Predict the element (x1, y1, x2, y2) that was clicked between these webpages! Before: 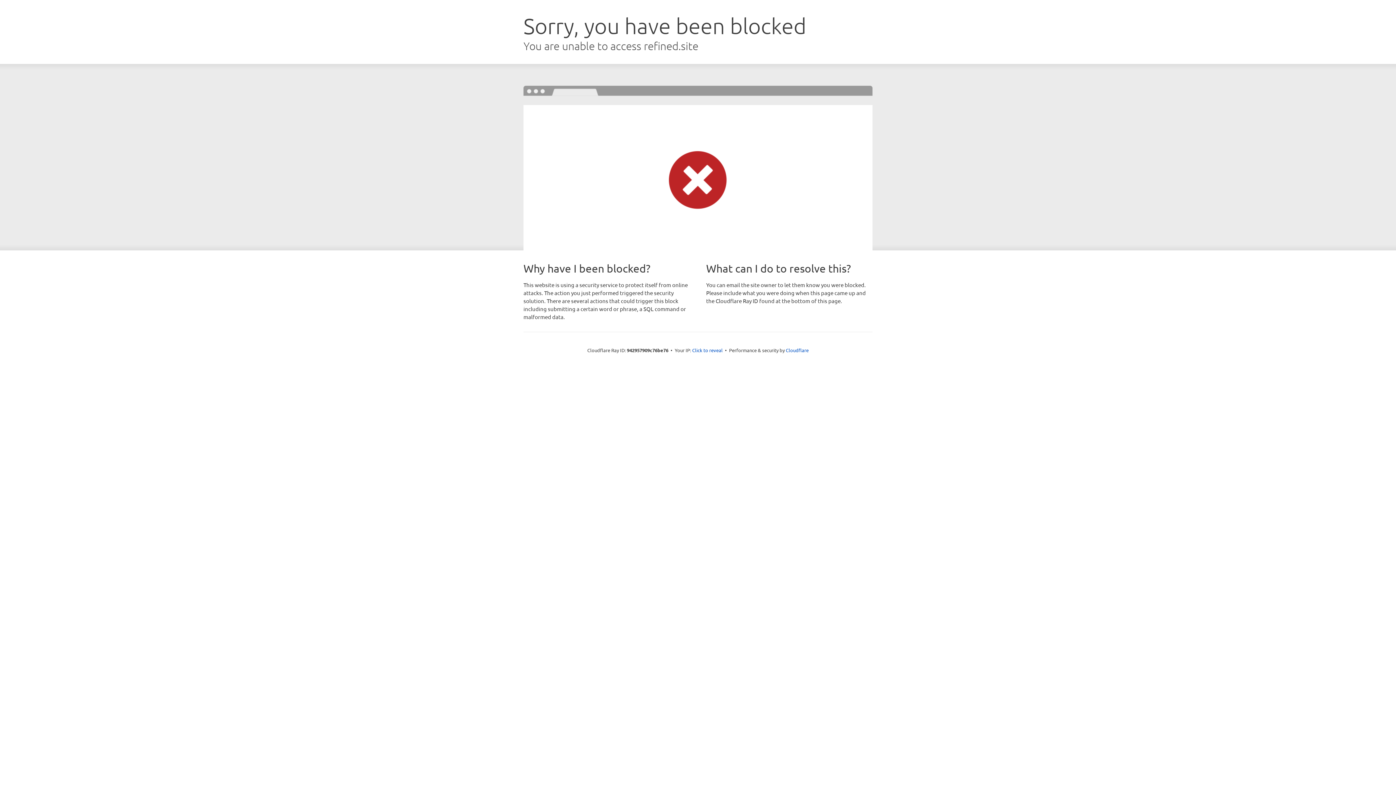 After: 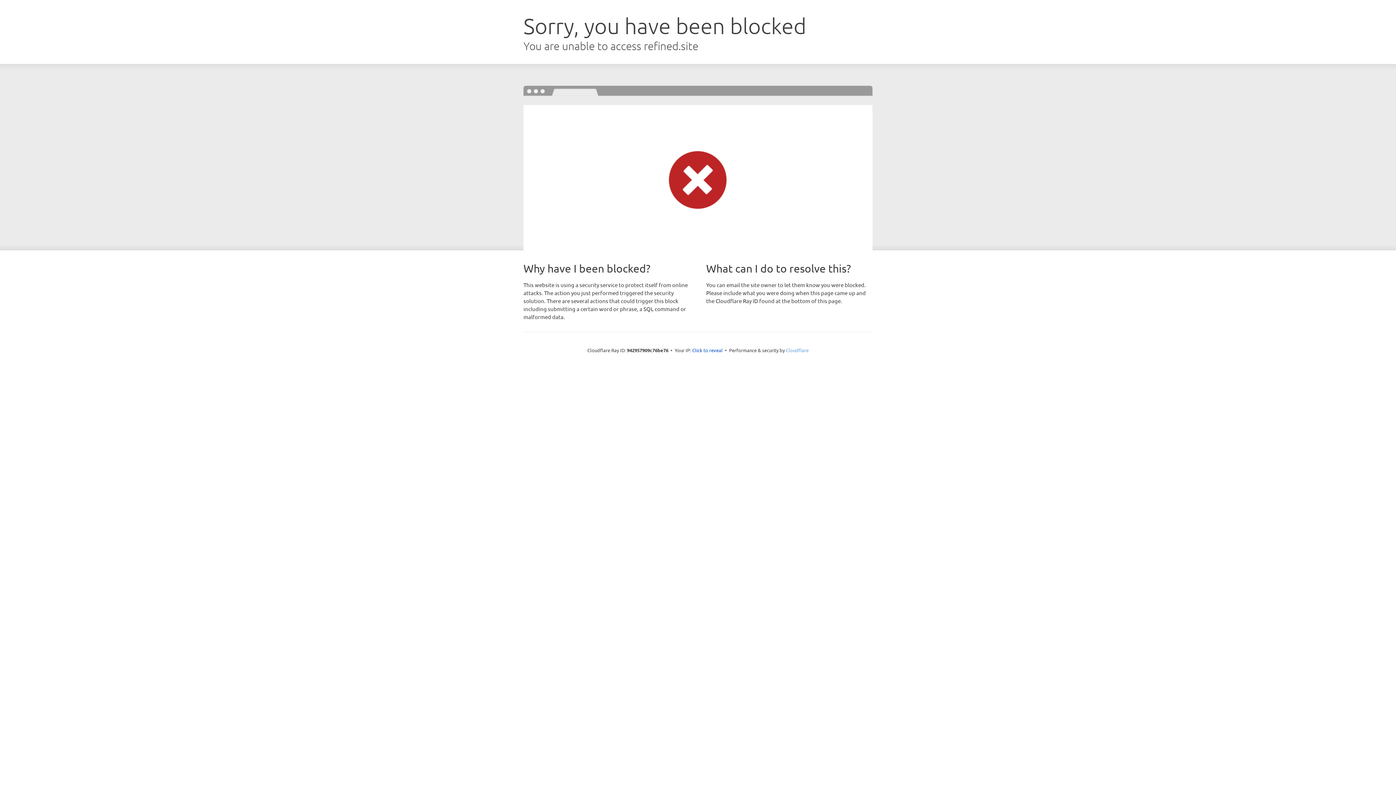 Action: bbox: (786, 347, 808, 353) label: Cloudflare